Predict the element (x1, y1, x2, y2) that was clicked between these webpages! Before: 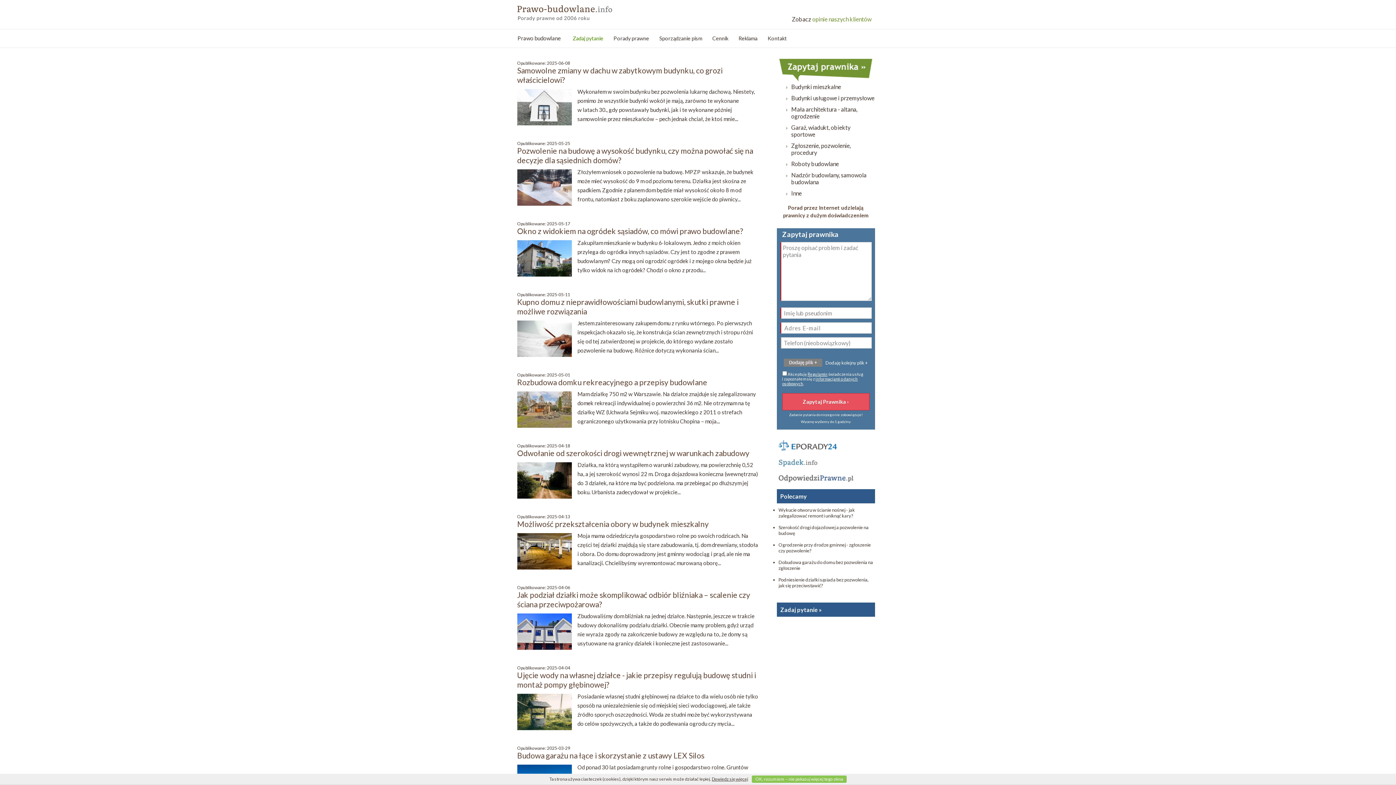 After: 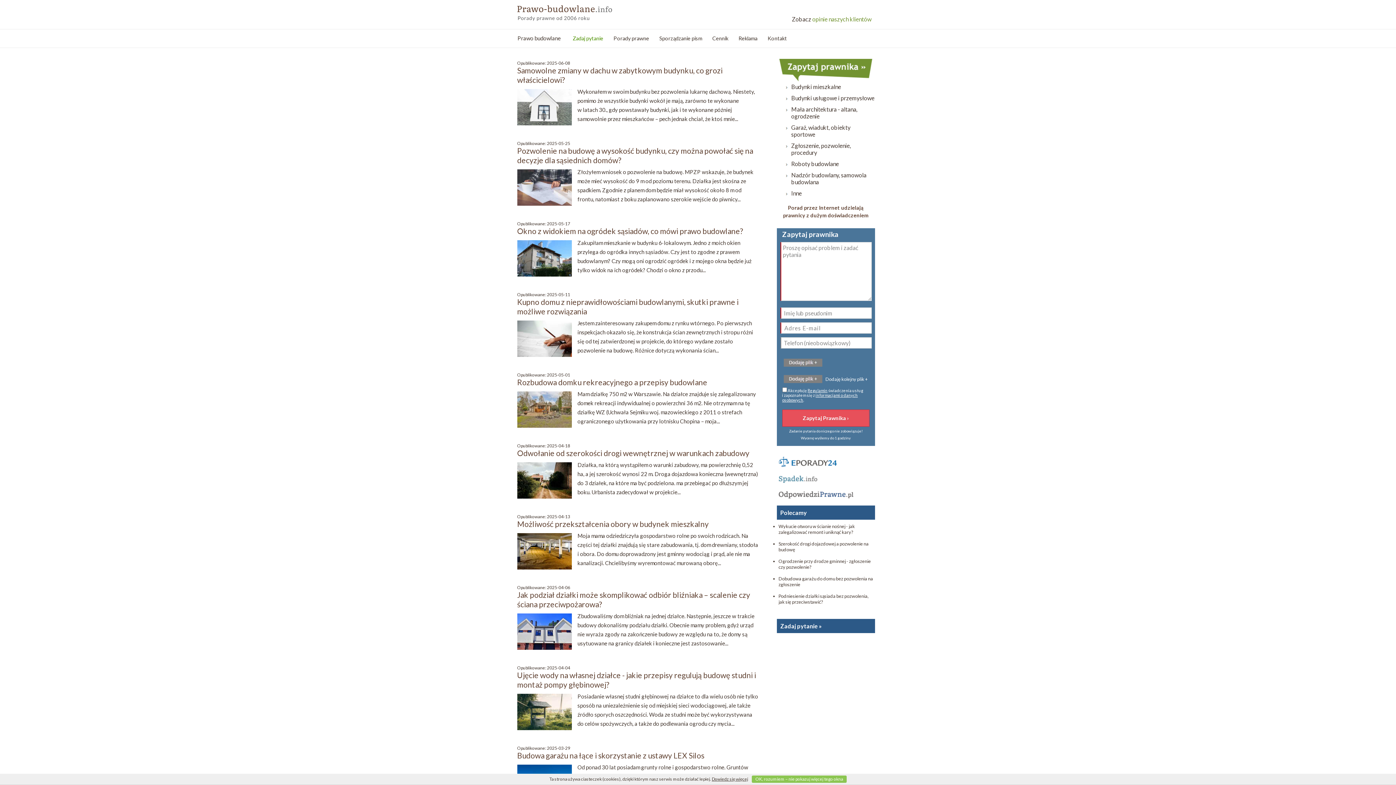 Action: label: Dodaję kolejny plik + bbox: (780, 360, 822, 365)